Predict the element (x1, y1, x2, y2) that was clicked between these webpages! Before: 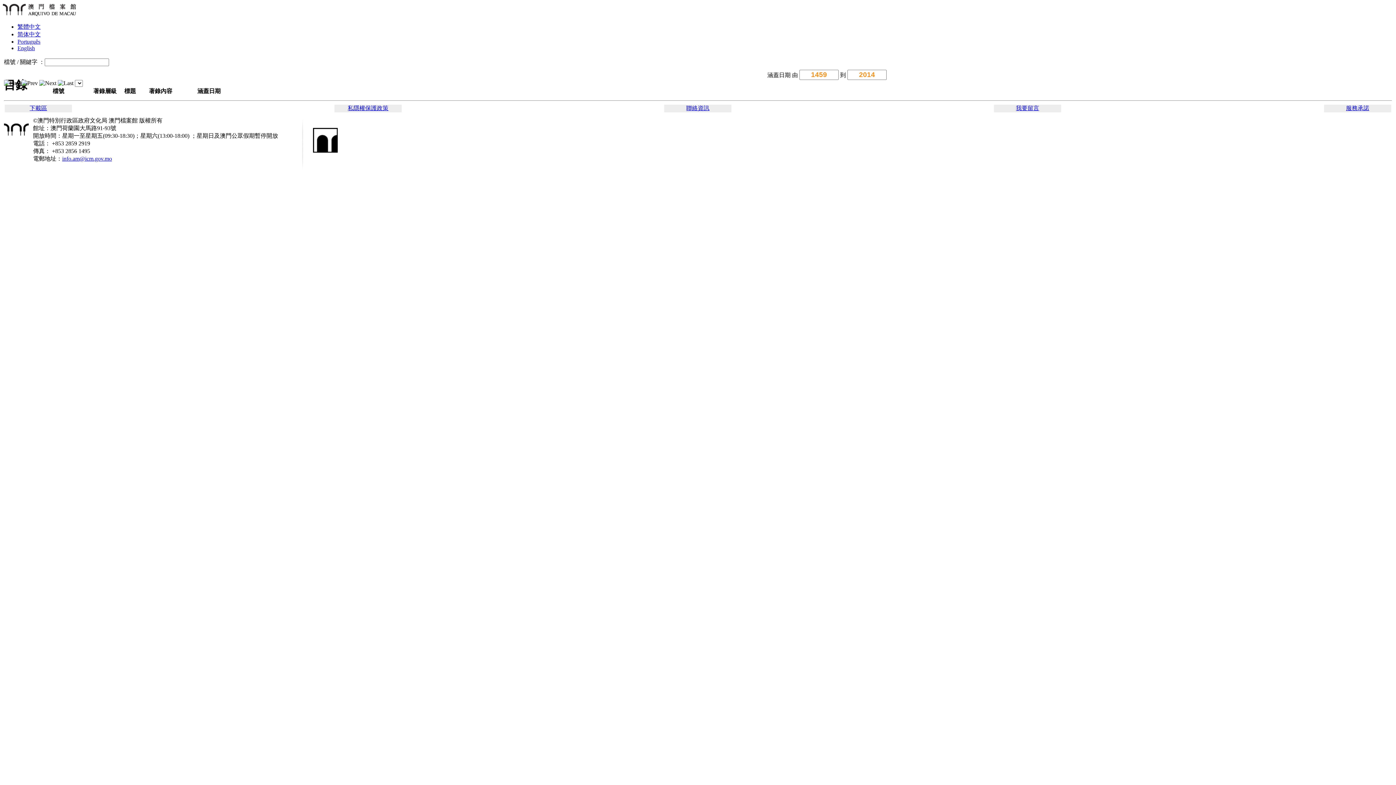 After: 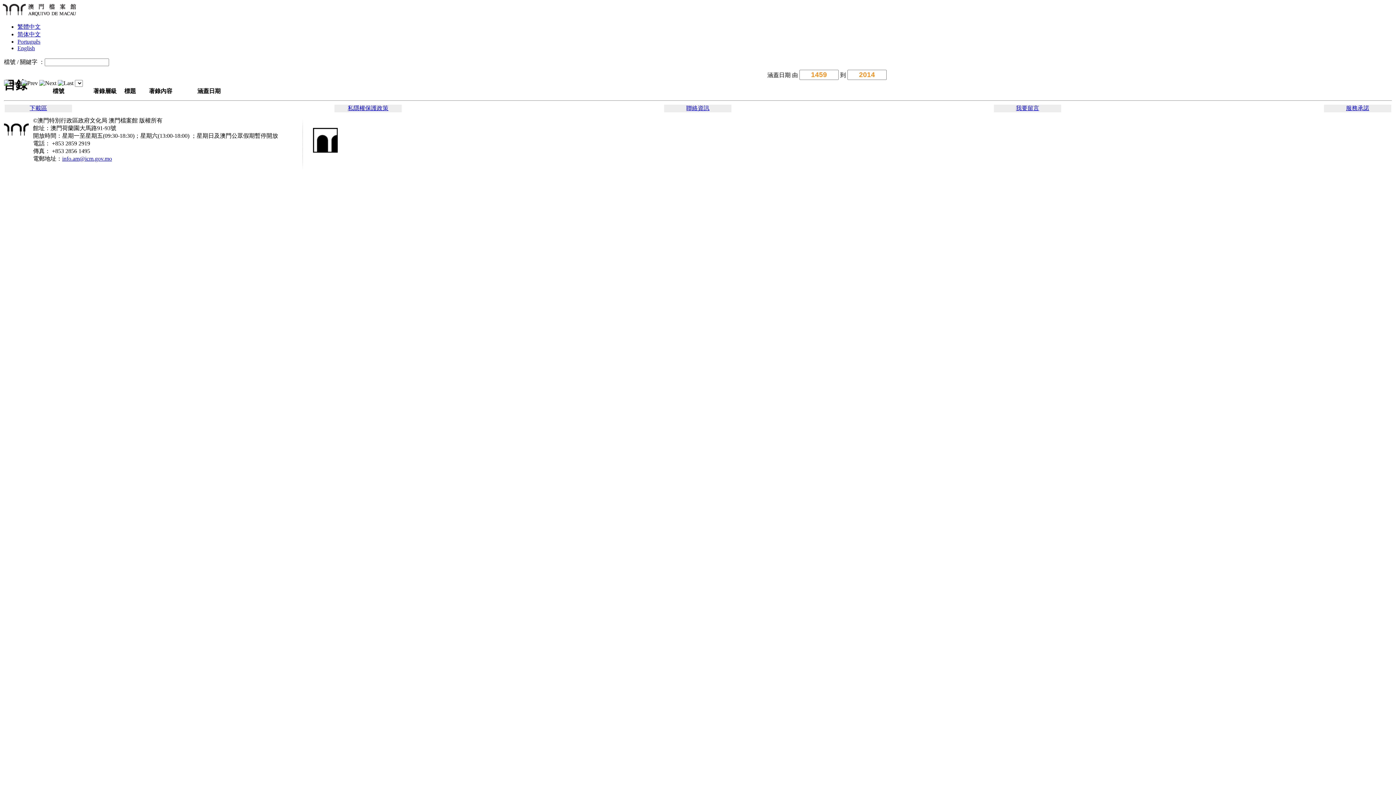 Action: bbox: (664, 104, 731, 112) label: 聯絡資訊